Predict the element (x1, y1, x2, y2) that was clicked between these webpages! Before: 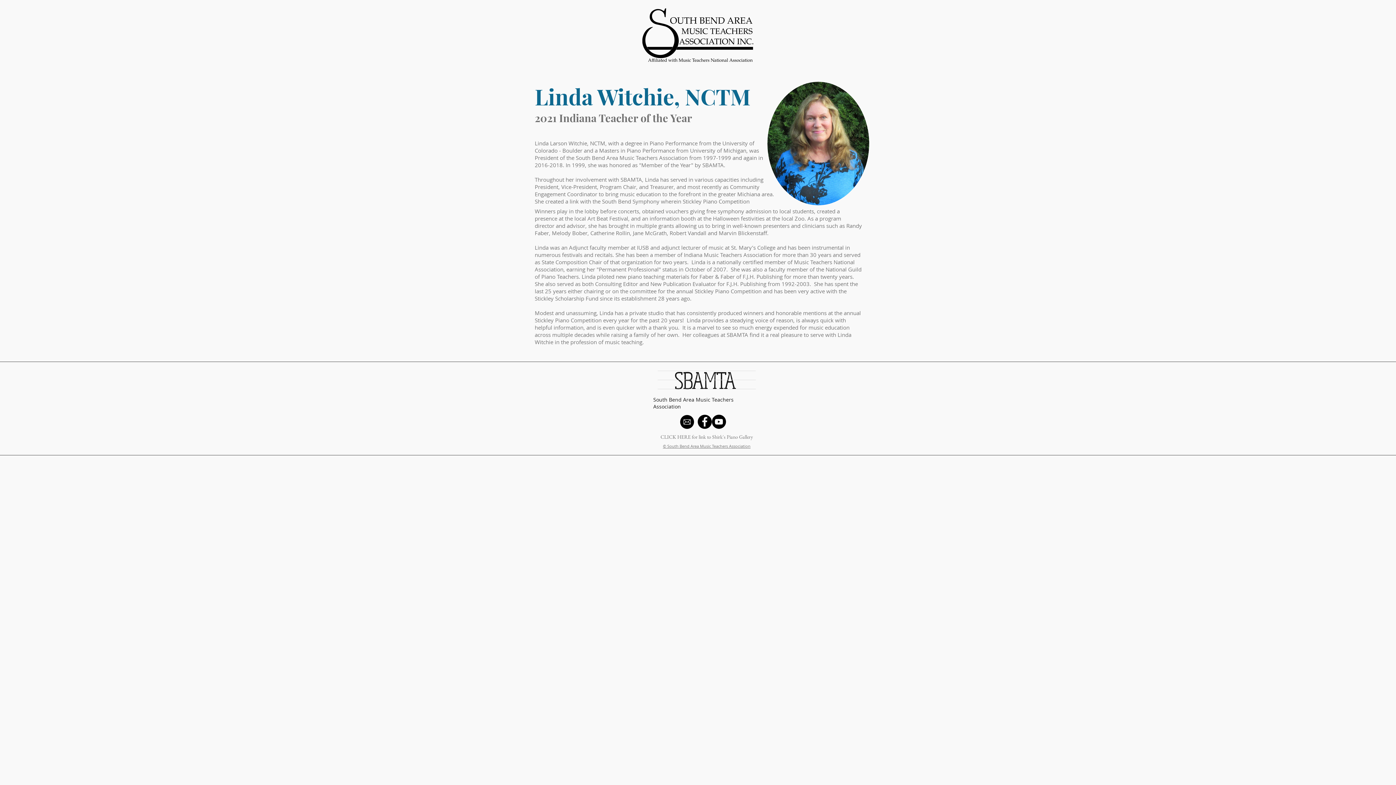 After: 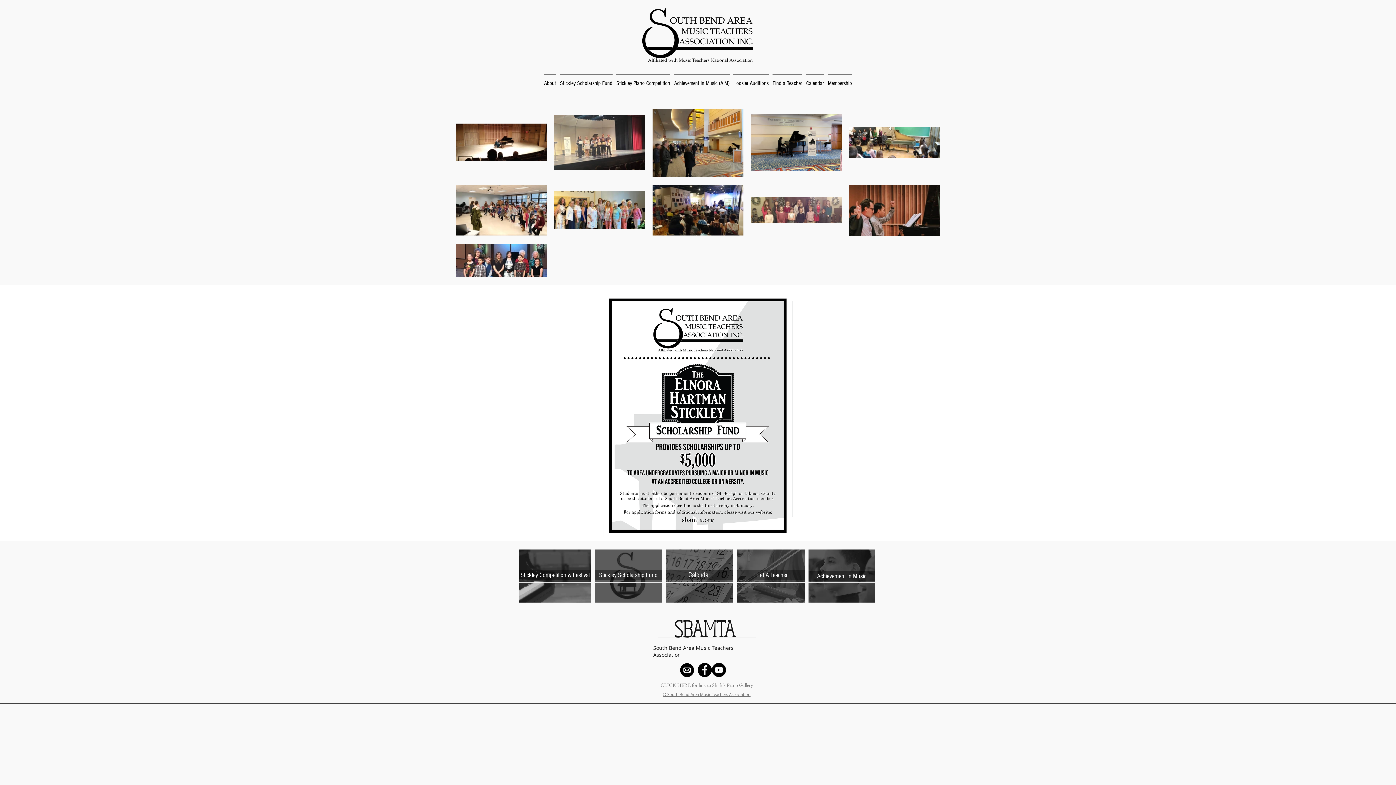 Action: bbox: (667, 443, 750, 449) label: South Bend Area Music Teachers Association